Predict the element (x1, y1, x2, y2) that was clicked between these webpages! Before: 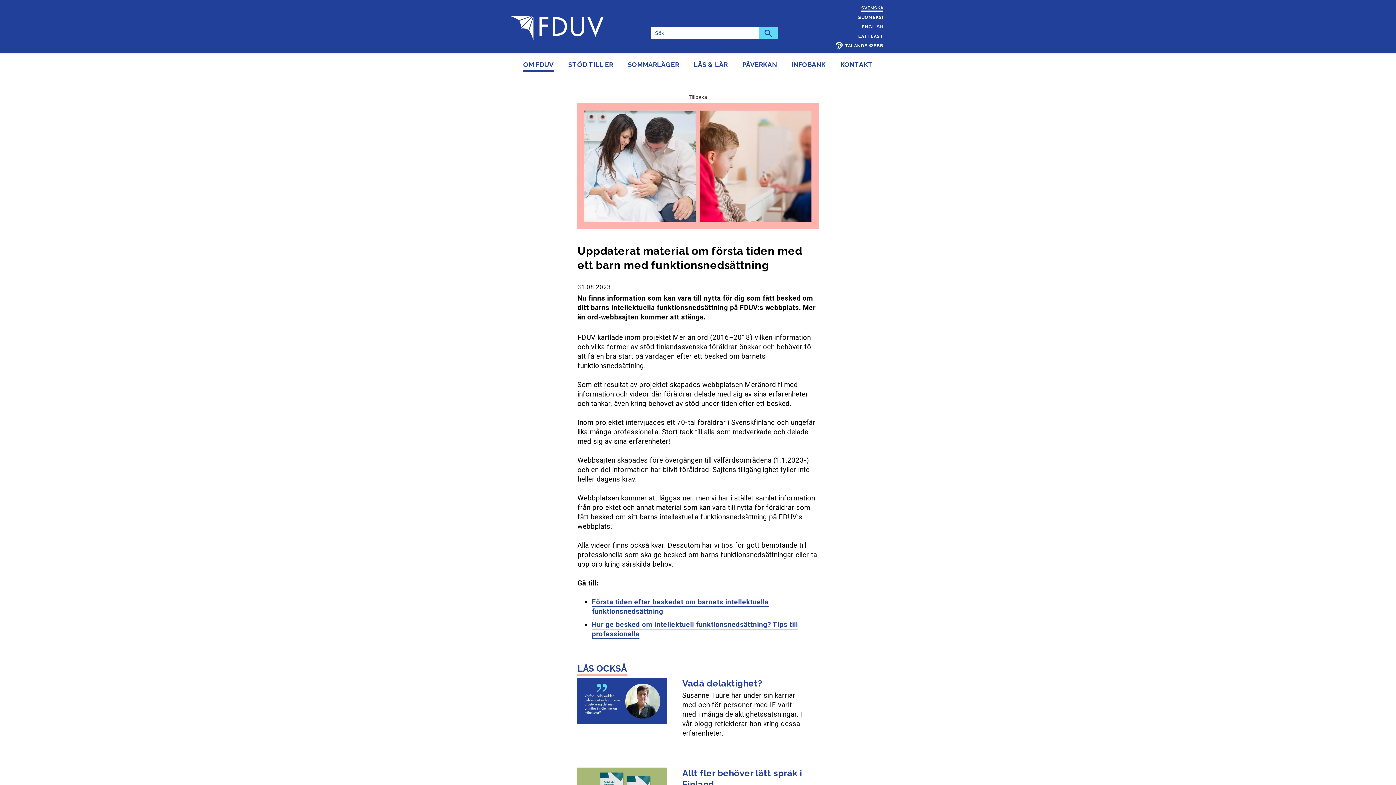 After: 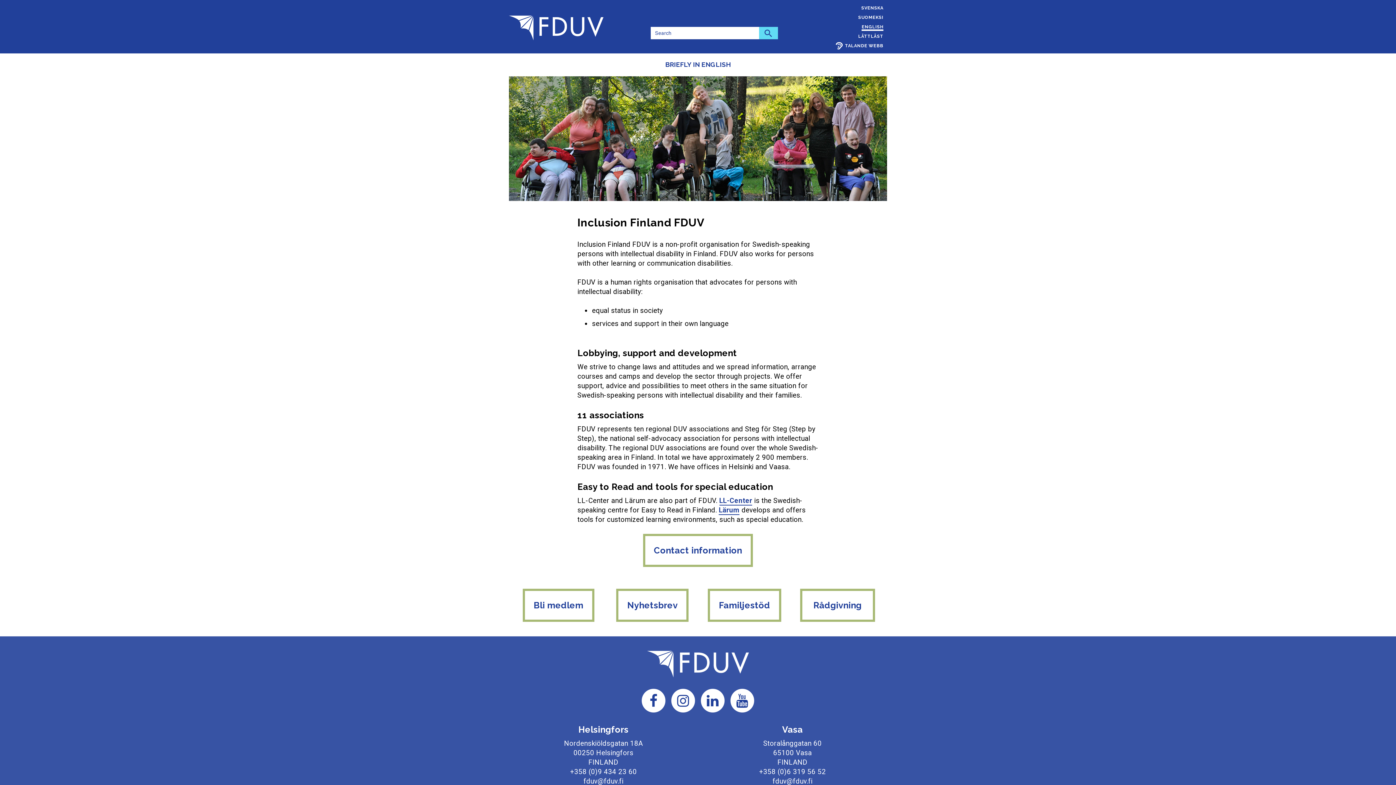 Action: bbox: (861, 24, 883, 30) label: ENGLISH